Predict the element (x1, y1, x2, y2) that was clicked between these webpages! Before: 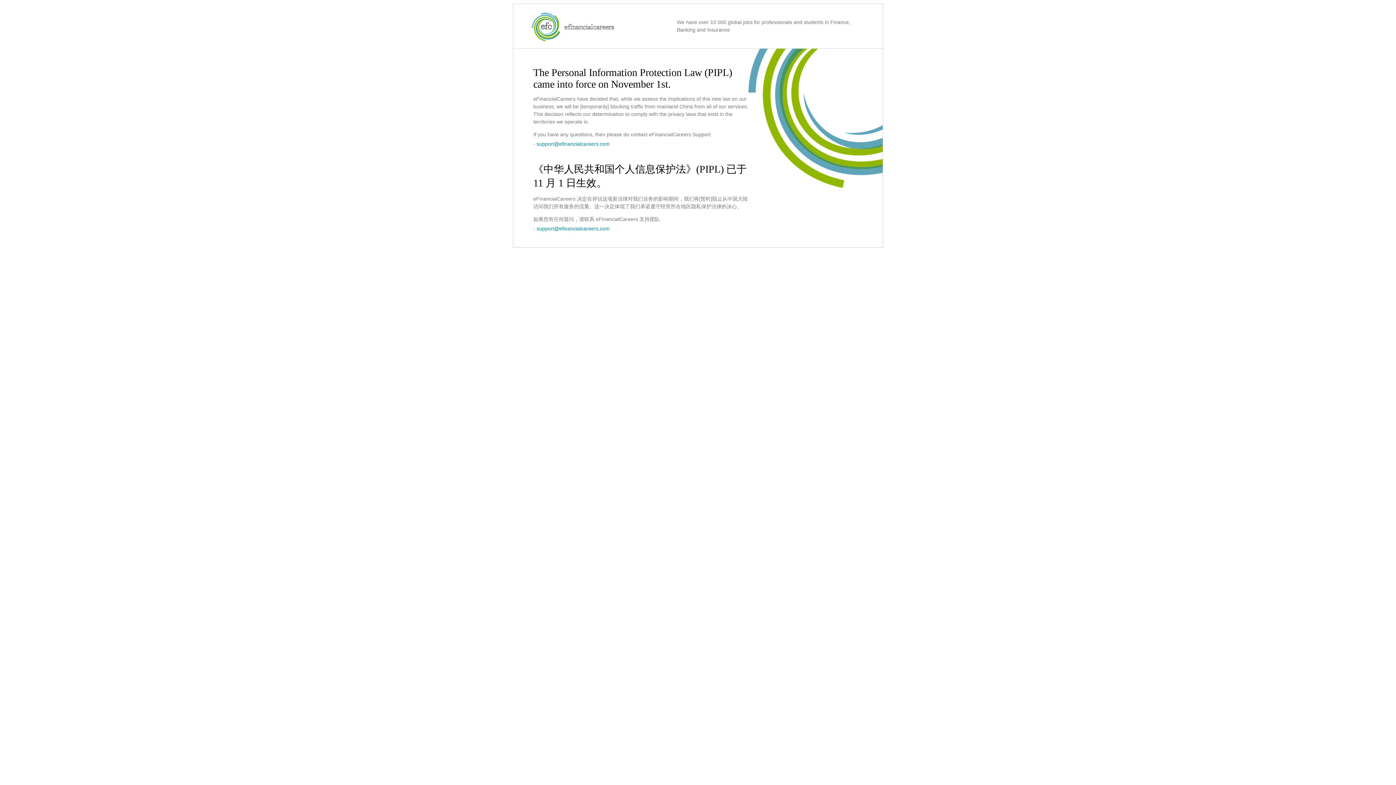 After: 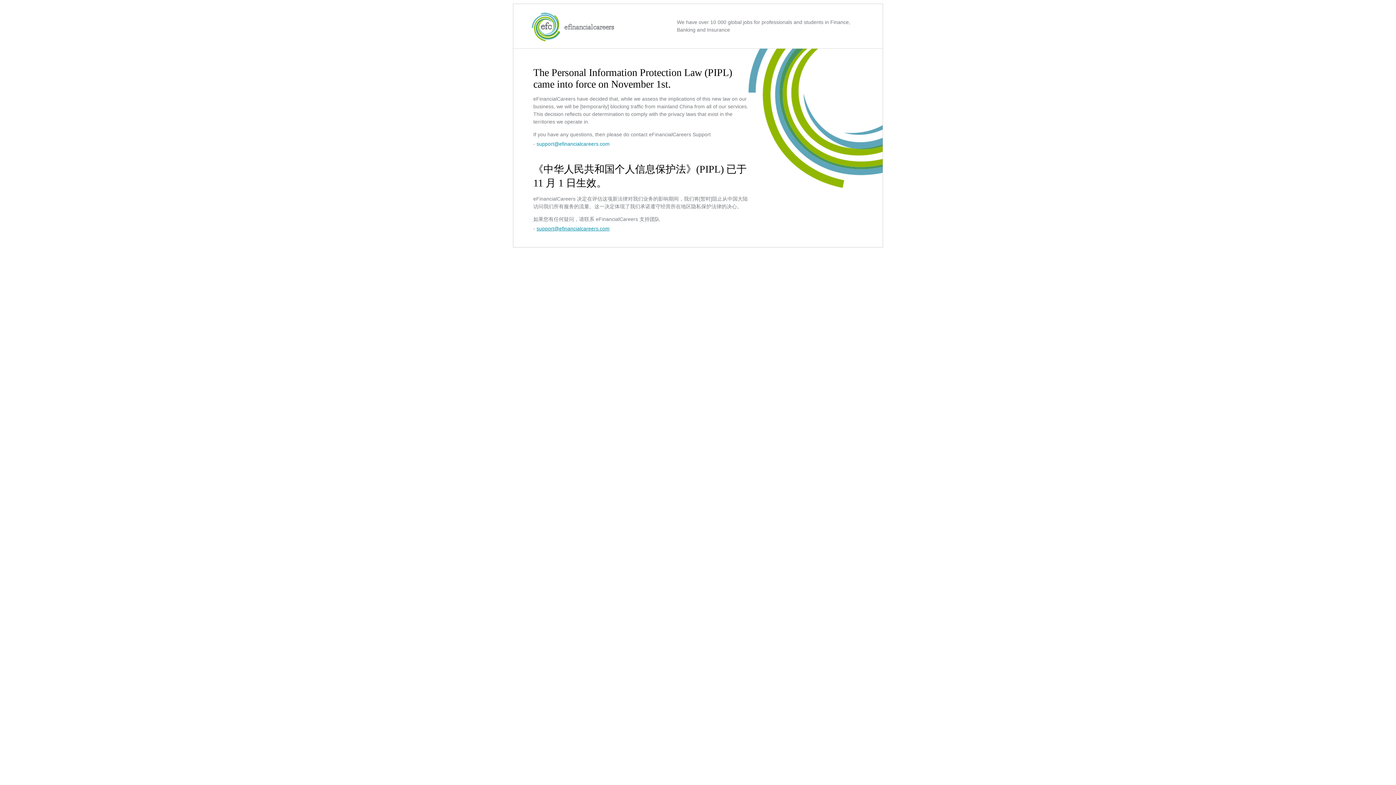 Action: bbox: (536, 225, 609, 231) label: support@efinancialcareers.com